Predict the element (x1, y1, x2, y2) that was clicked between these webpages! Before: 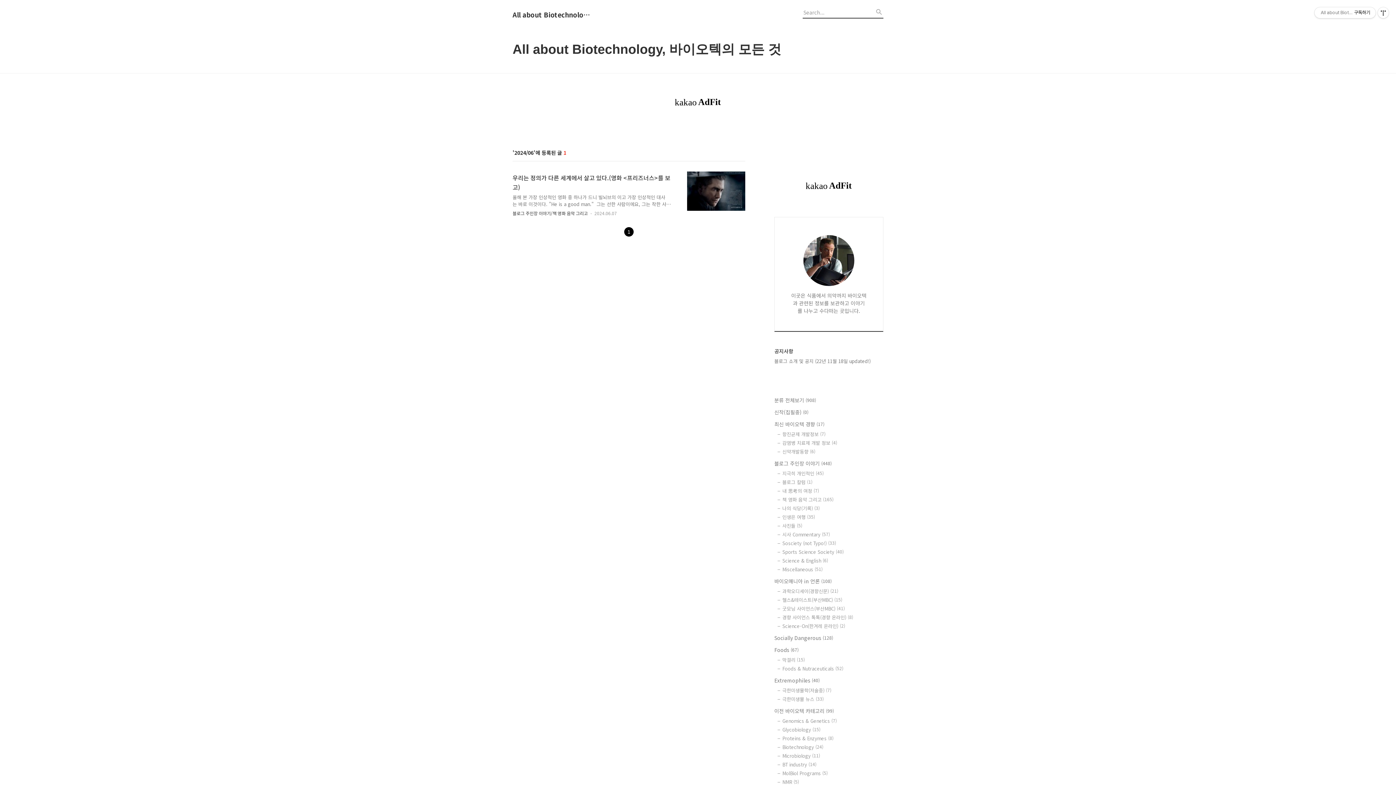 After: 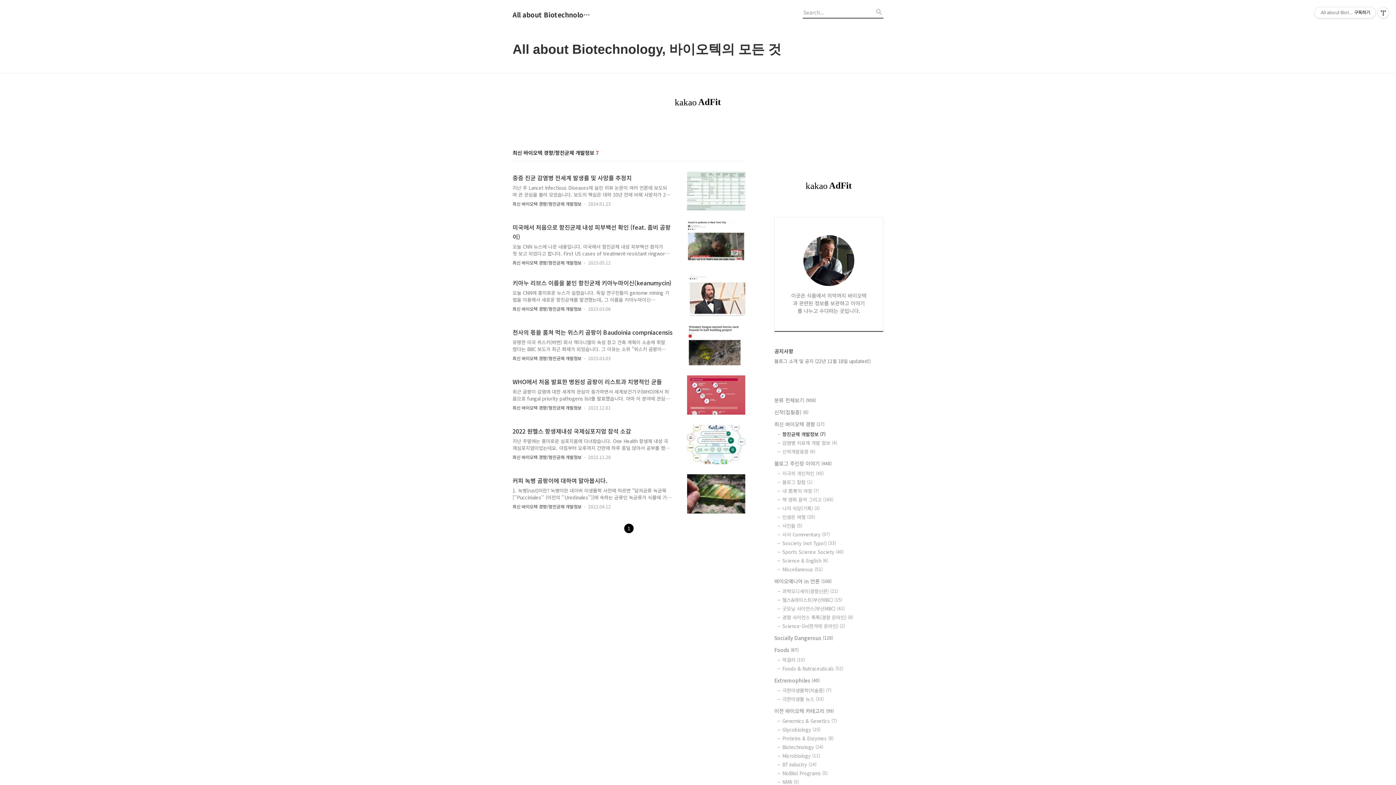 Action: bbox: (782, 430, 883, 437) label: 항진균제 개발정보 (7)